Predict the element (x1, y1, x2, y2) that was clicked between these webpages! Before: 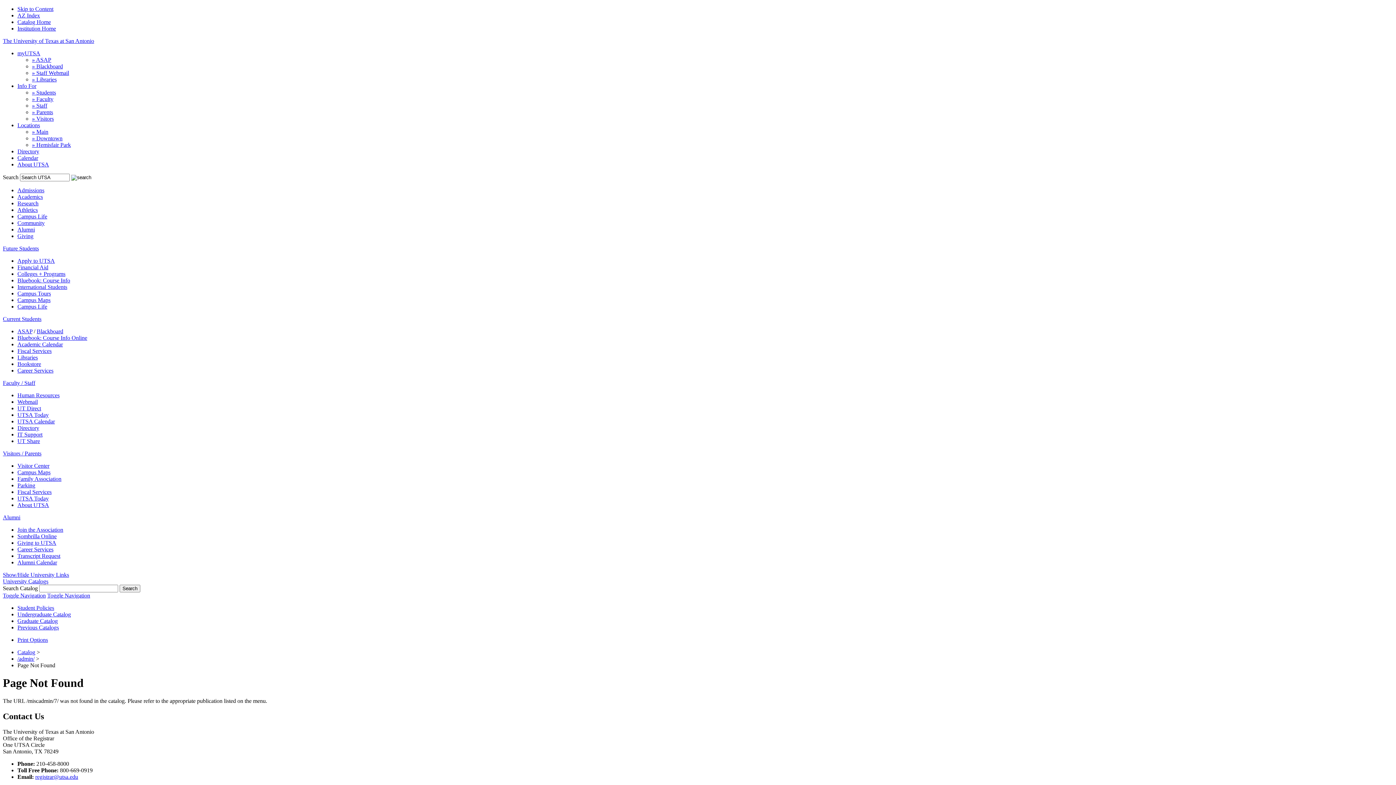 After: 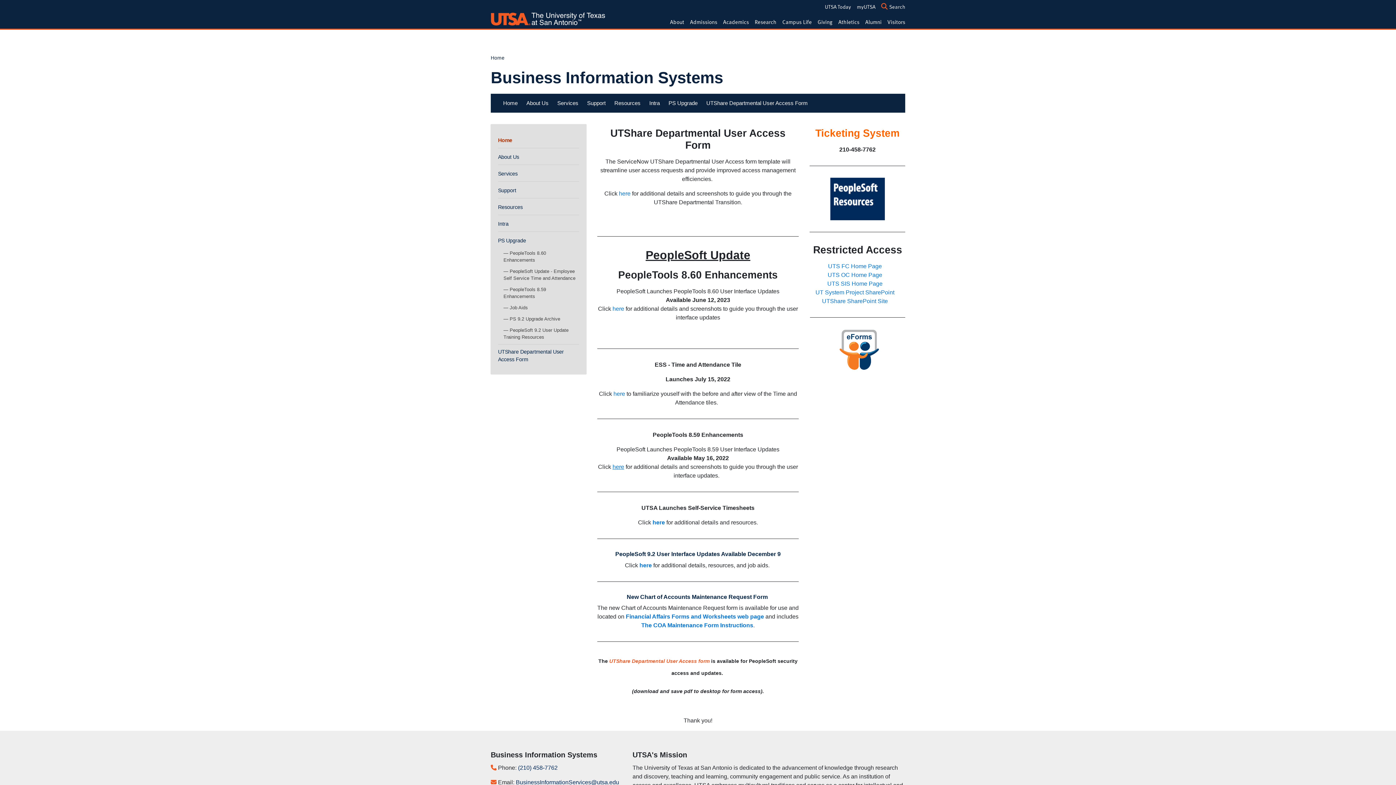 Action: bbox: (17, 438, 40, 444) label: UT Share